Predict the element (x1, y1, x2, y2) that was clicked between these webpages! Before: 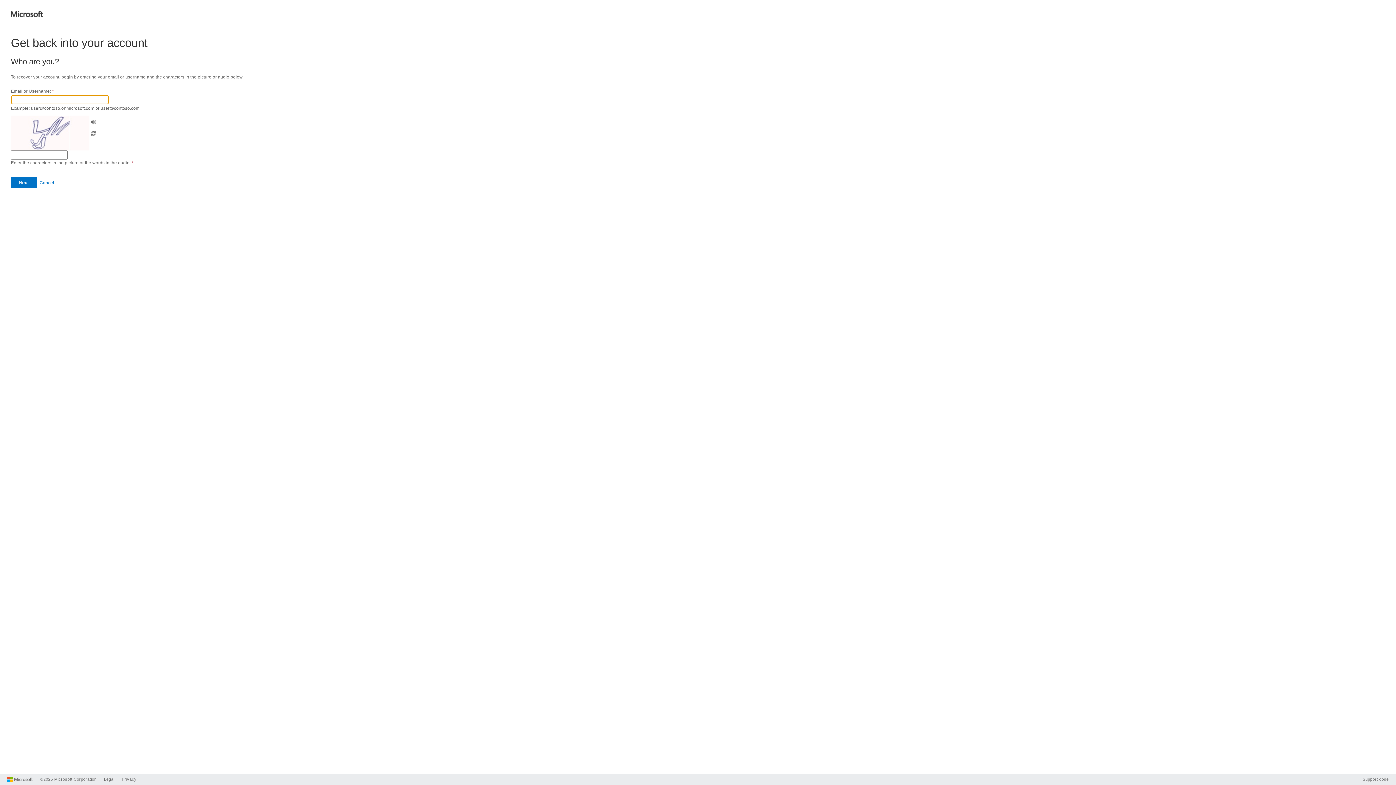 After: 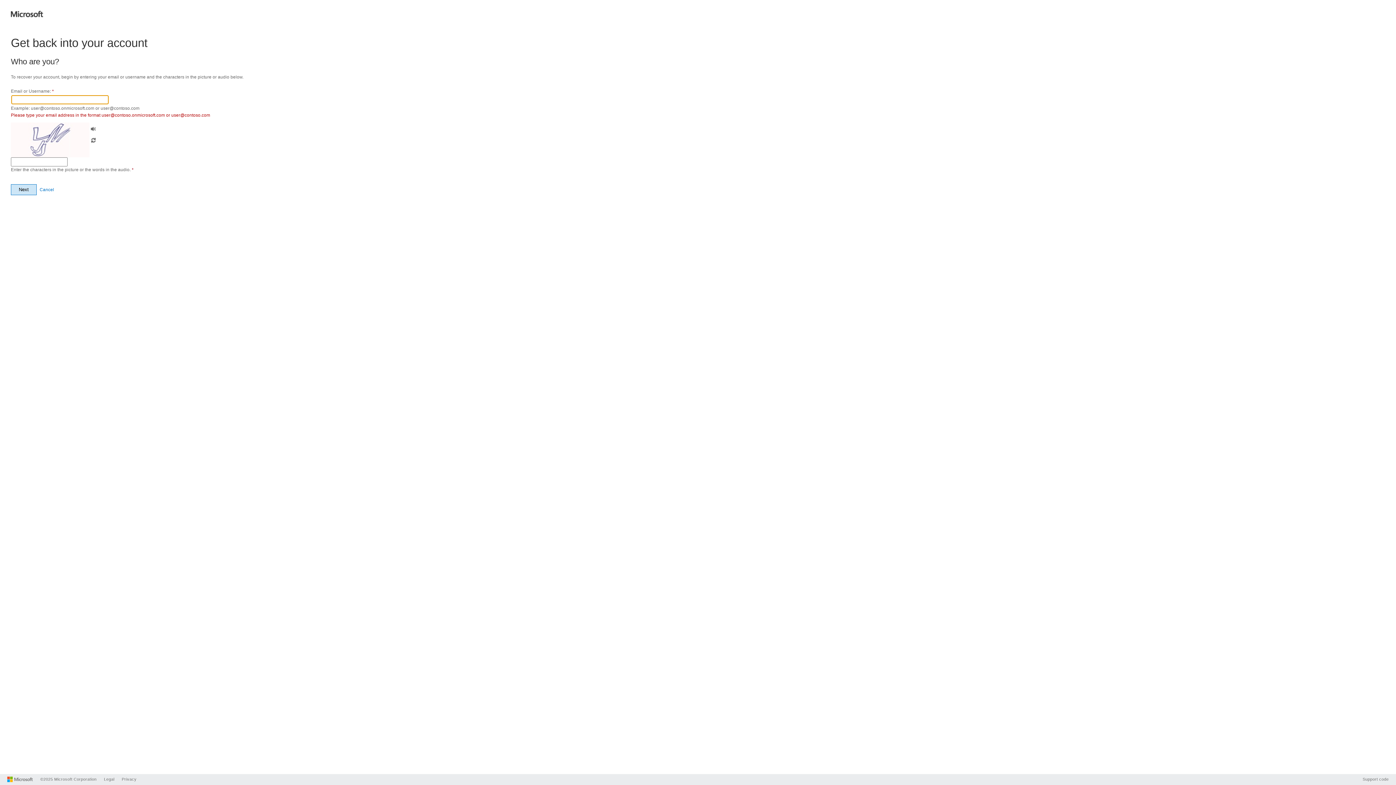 Action: label: Next bbox: (10, 175, 36, 190)